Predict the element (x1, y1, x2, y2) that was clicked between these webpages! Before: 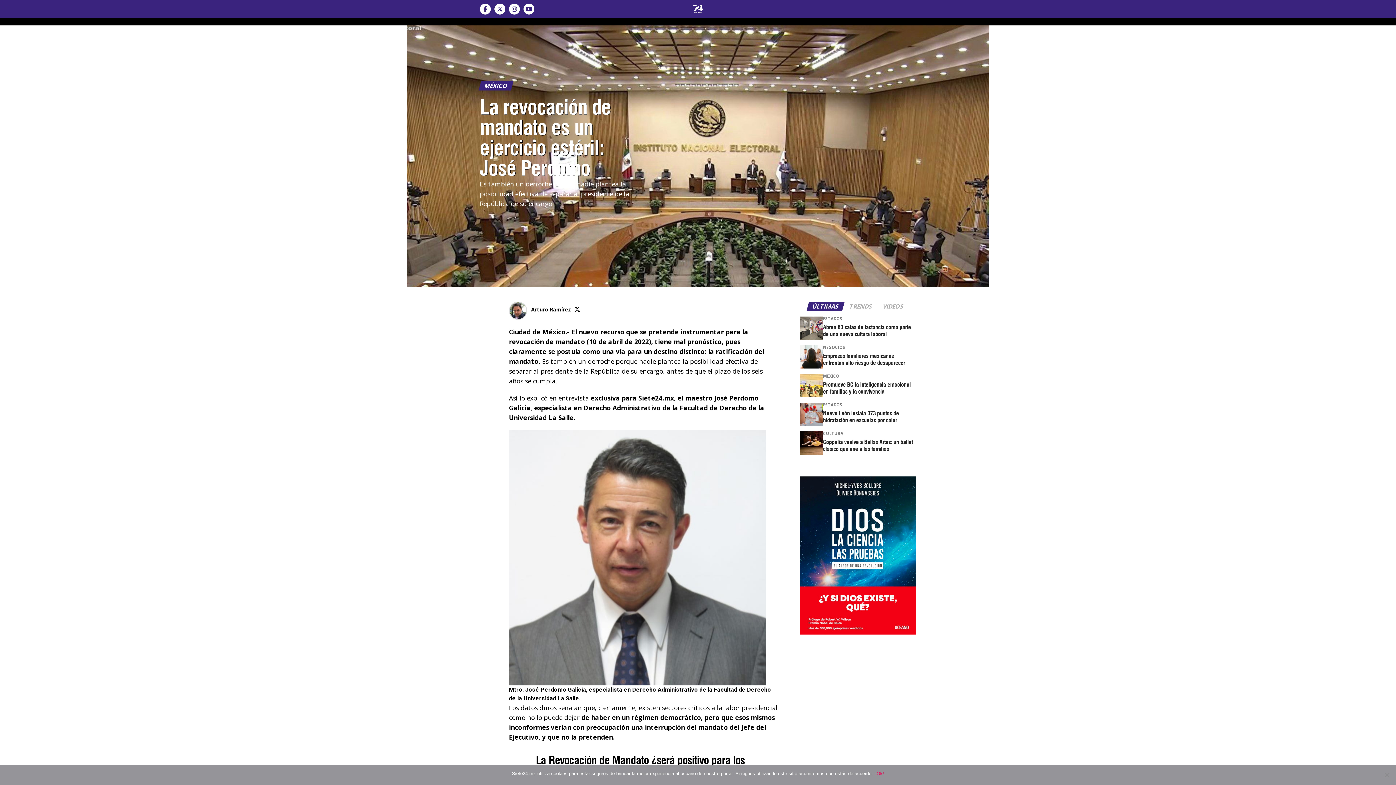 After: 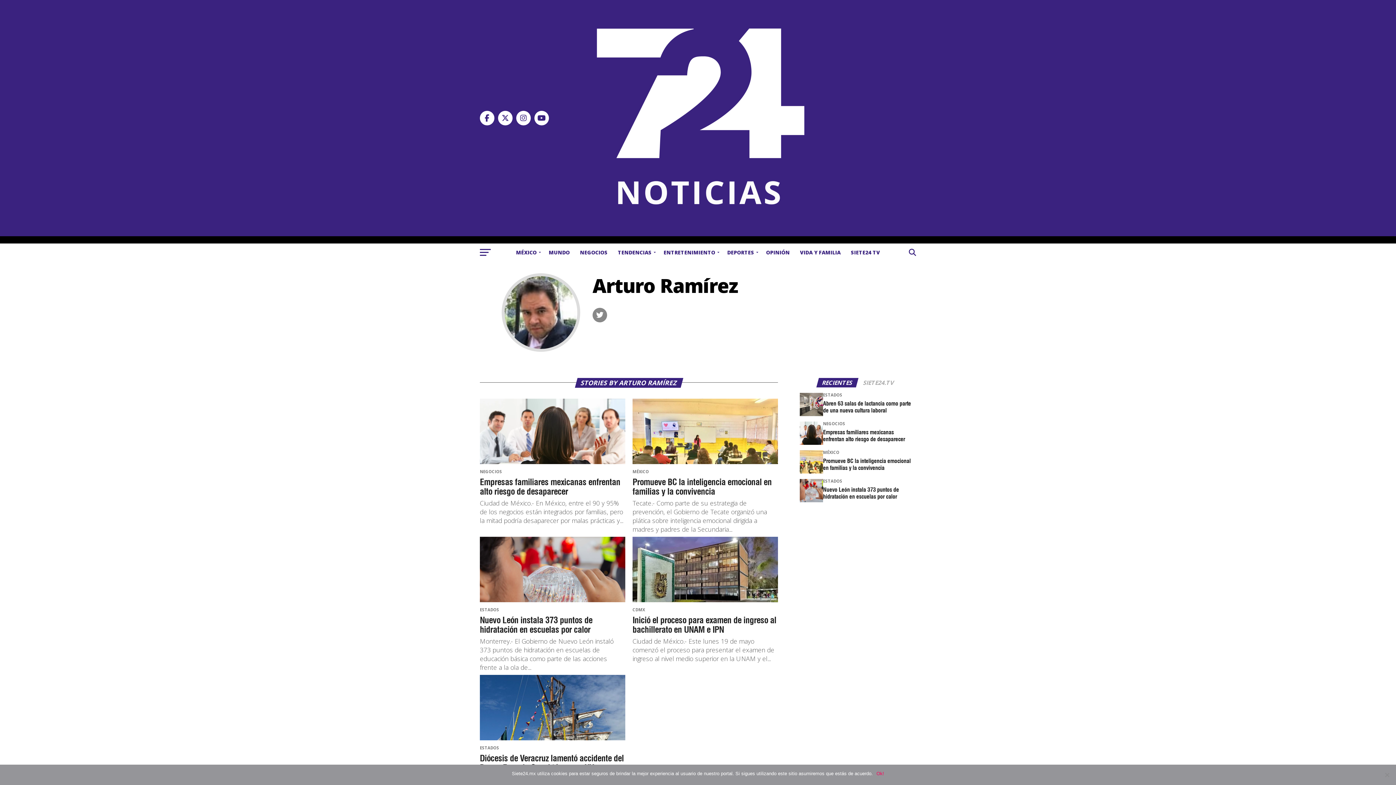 Action: bbox: (531, 306, 571, 313) label: Arturo Ramírez